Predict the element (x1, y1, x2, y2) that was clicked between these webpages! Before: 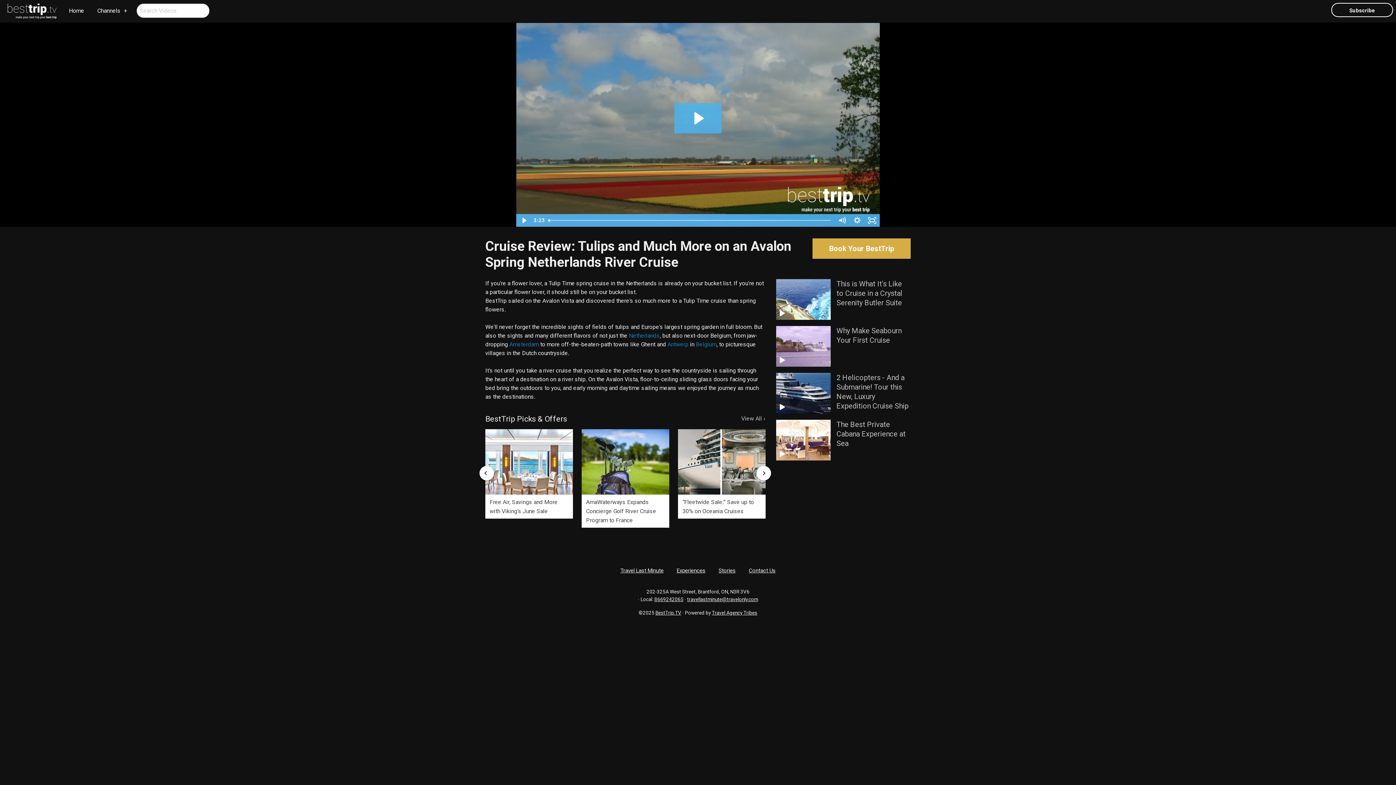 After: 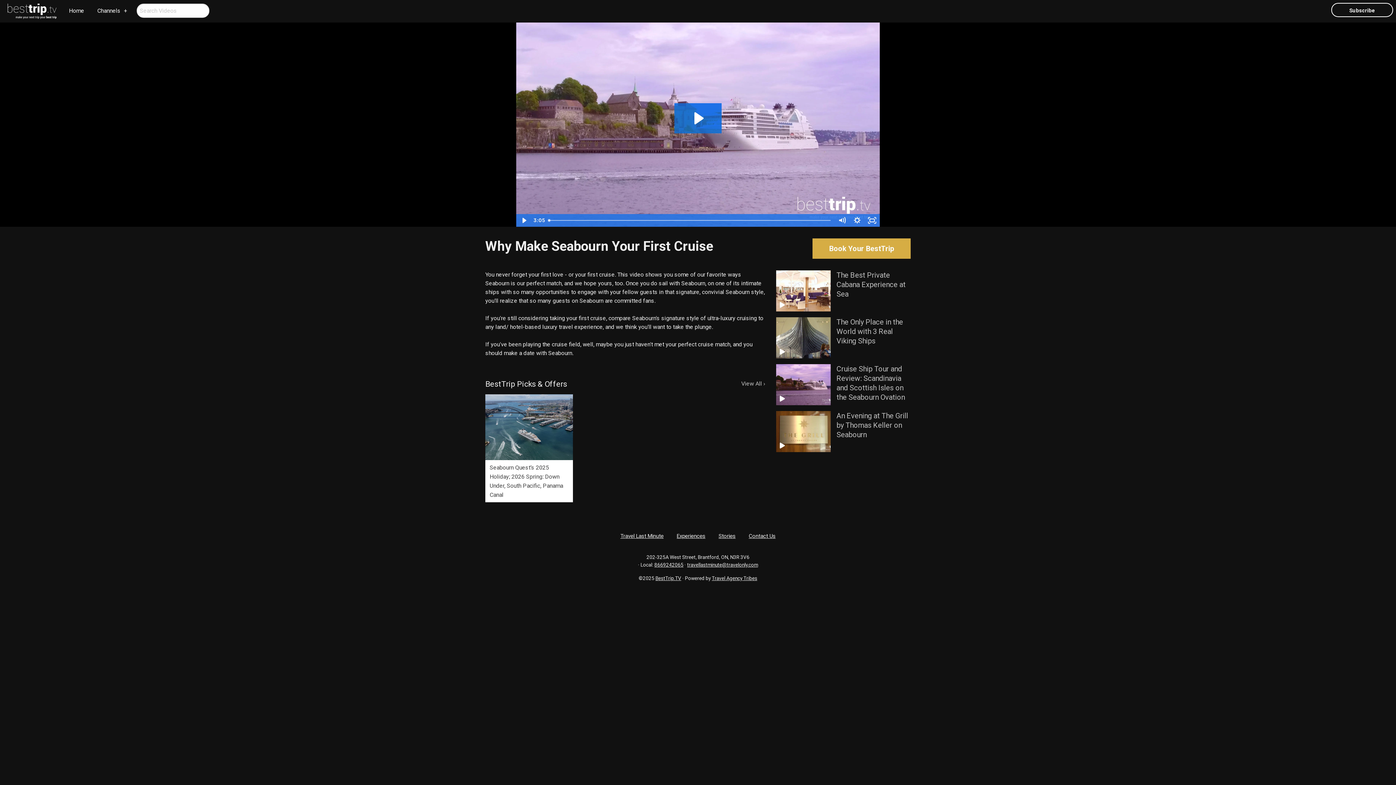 Action: bbox: (776, 326, 830, 366)